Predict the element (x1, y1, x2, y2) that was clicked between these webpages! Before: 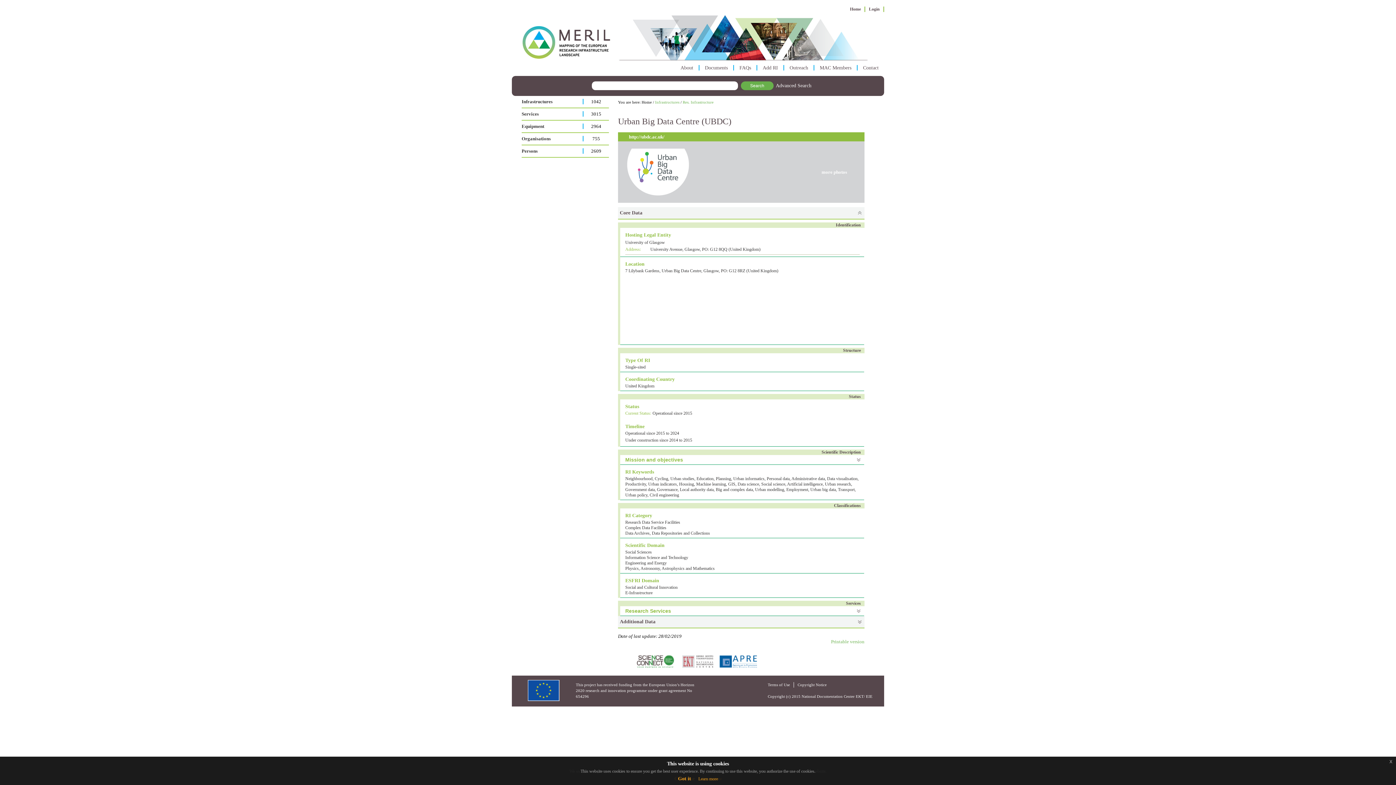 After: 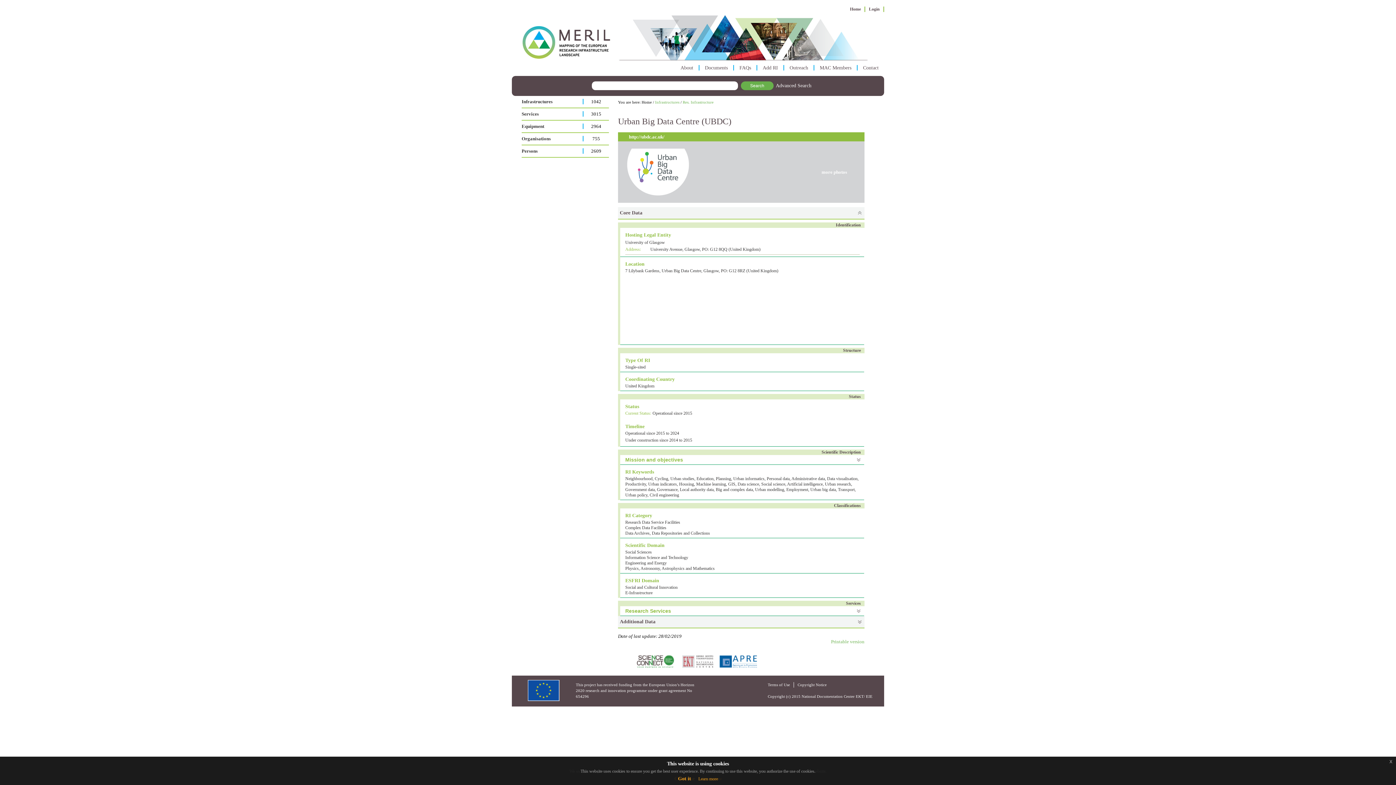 Action: bbox: (678, 667, 715, 673)